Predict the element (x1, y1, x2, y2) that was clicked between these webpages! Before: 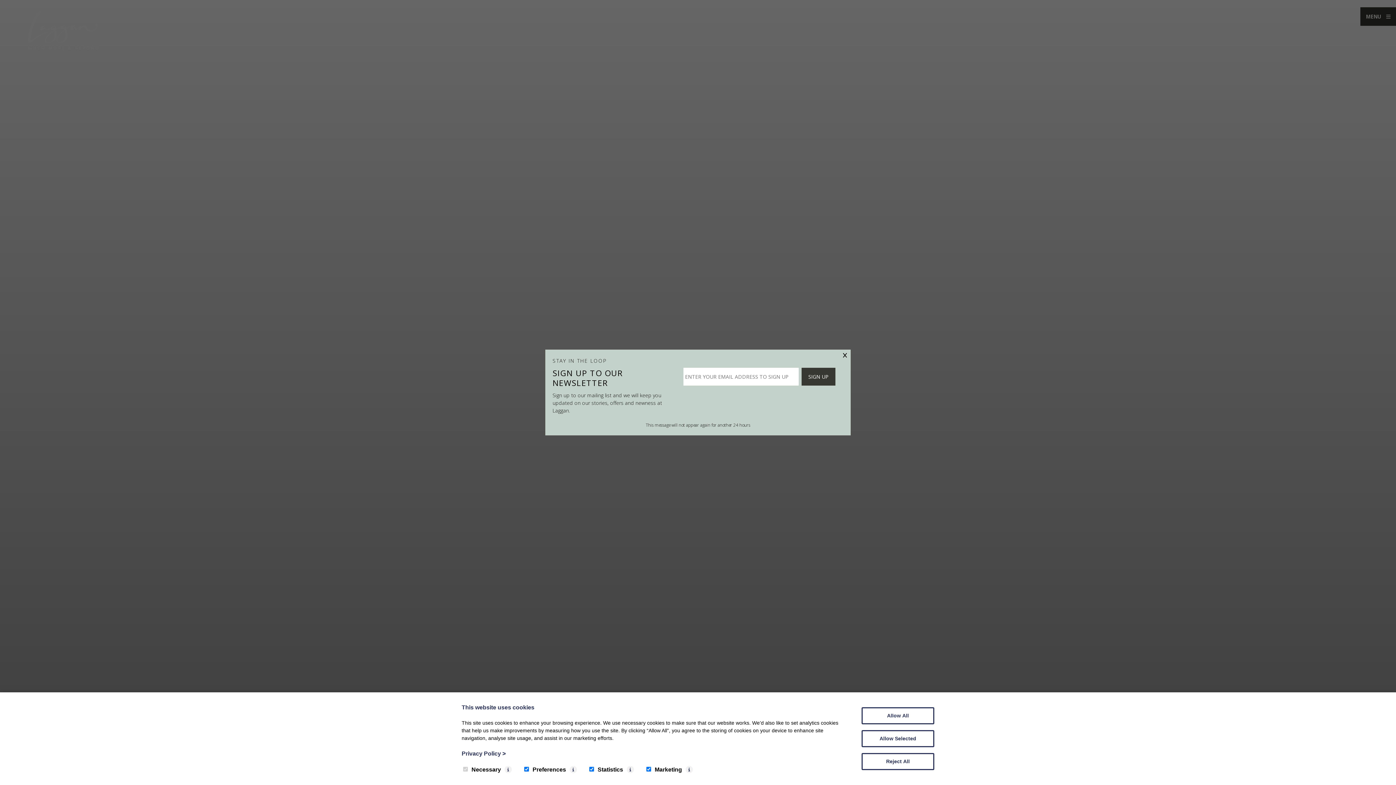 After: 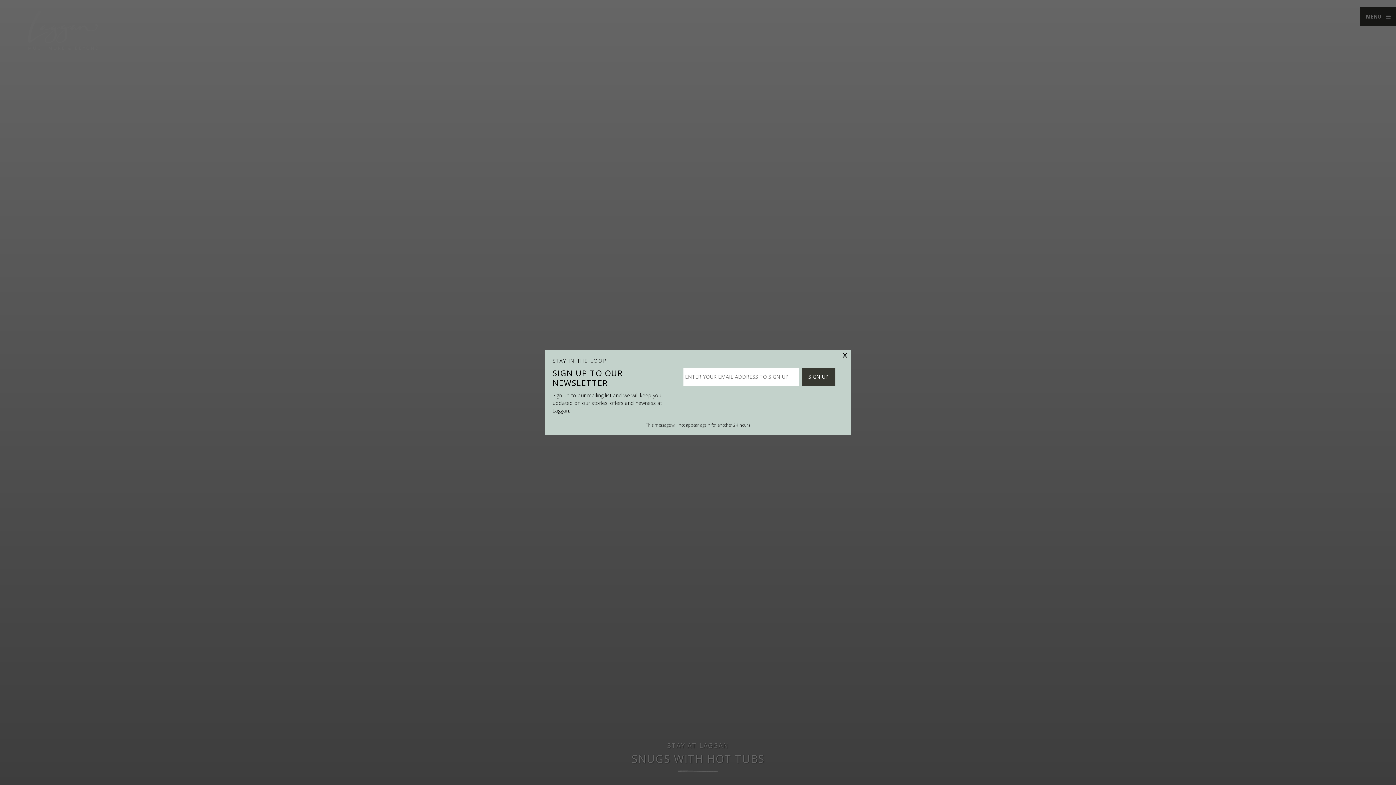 Action: label: Reject All bbox: (861, 753, 934, 770)